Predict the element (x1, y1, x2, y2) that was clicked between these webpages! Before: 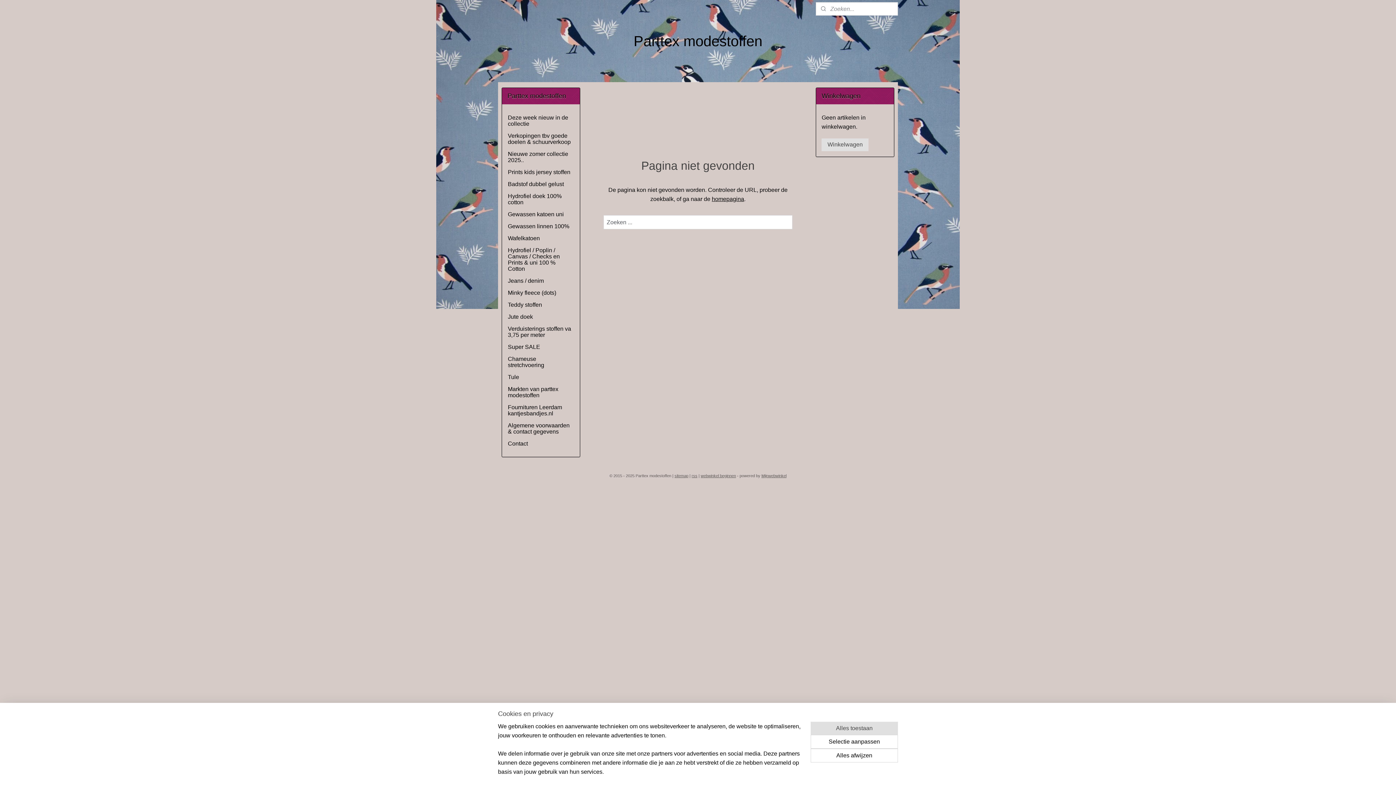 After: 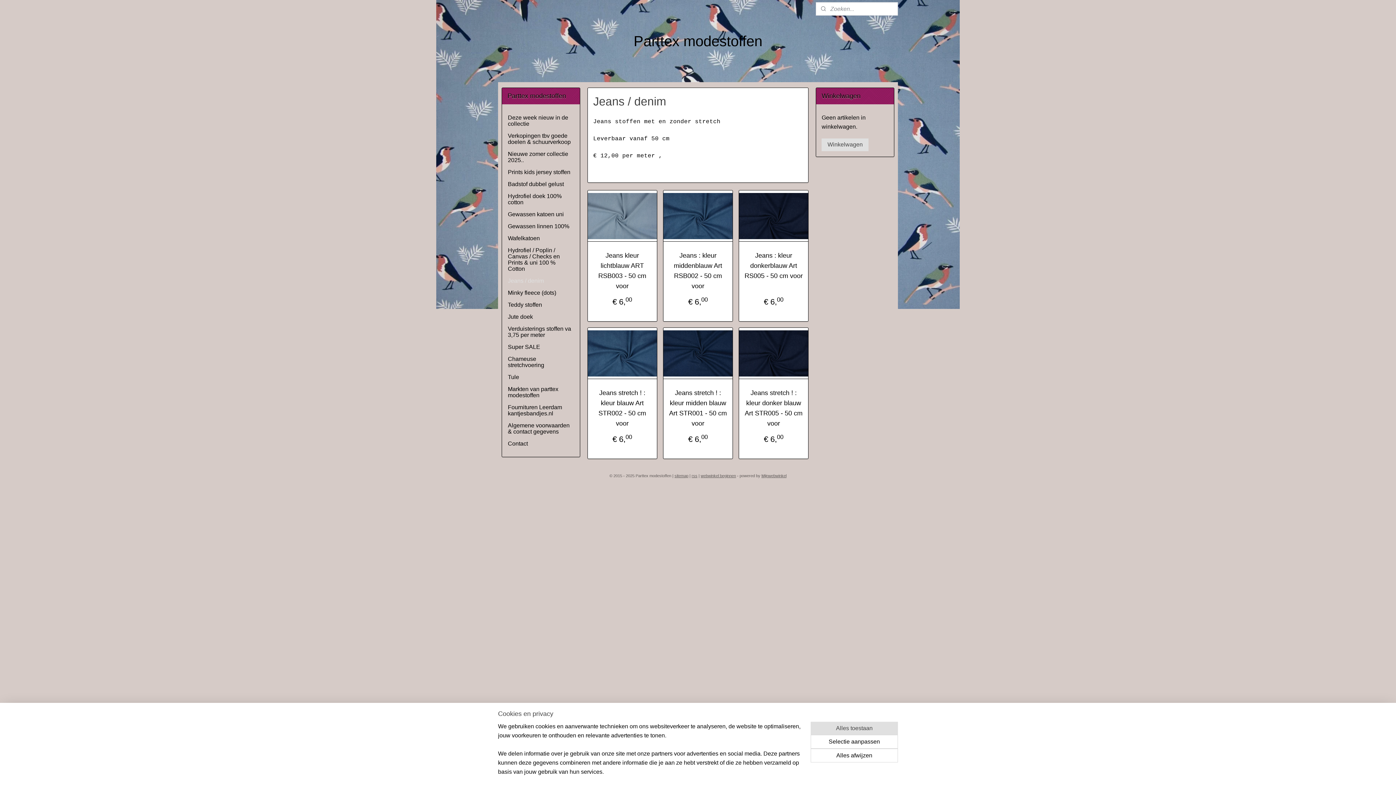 Action: bbox: (502, 274, 579, 286) label: Jeans / denim